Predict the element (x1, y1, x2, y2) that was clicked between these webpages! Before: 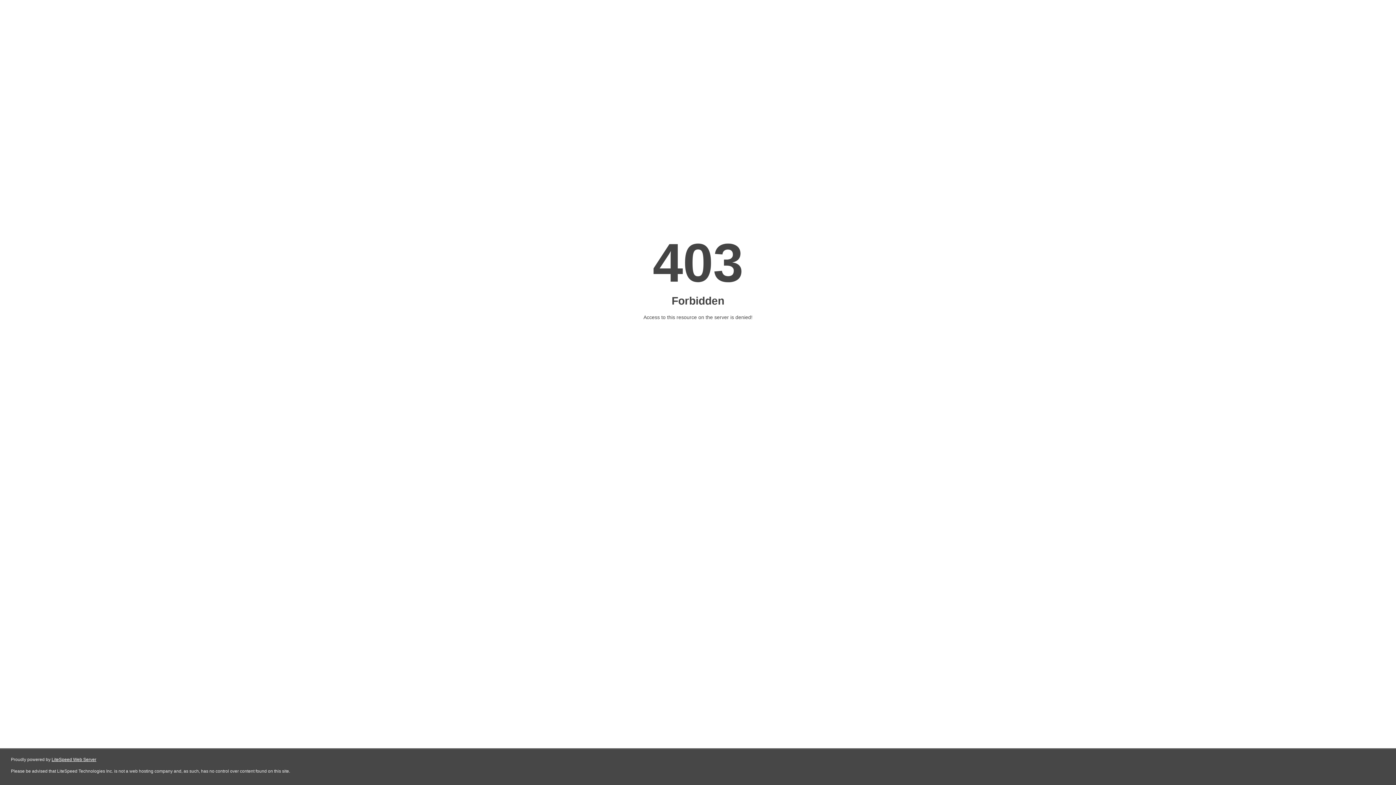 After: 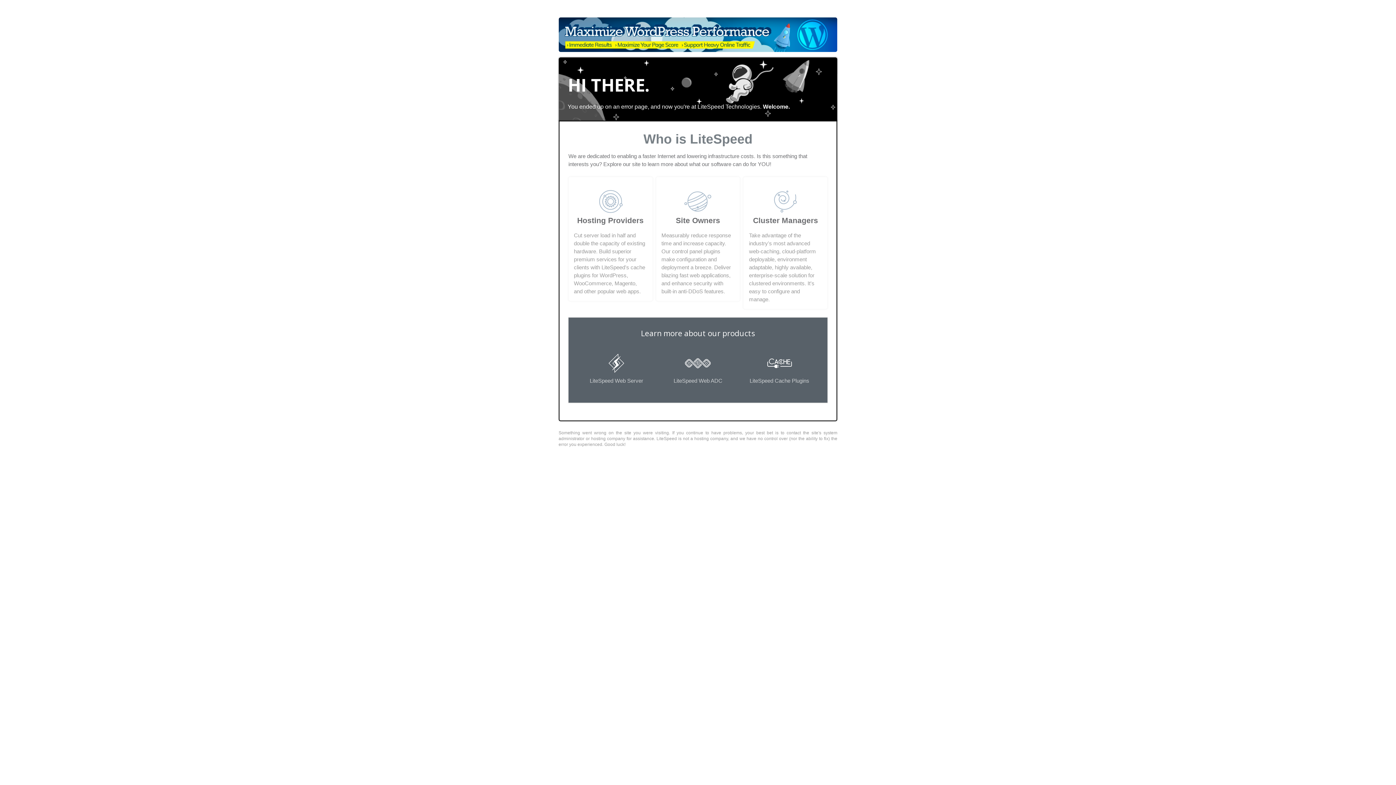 Action: label: LiteSpeed Web Server bbox: (51, 757, 96, 762)